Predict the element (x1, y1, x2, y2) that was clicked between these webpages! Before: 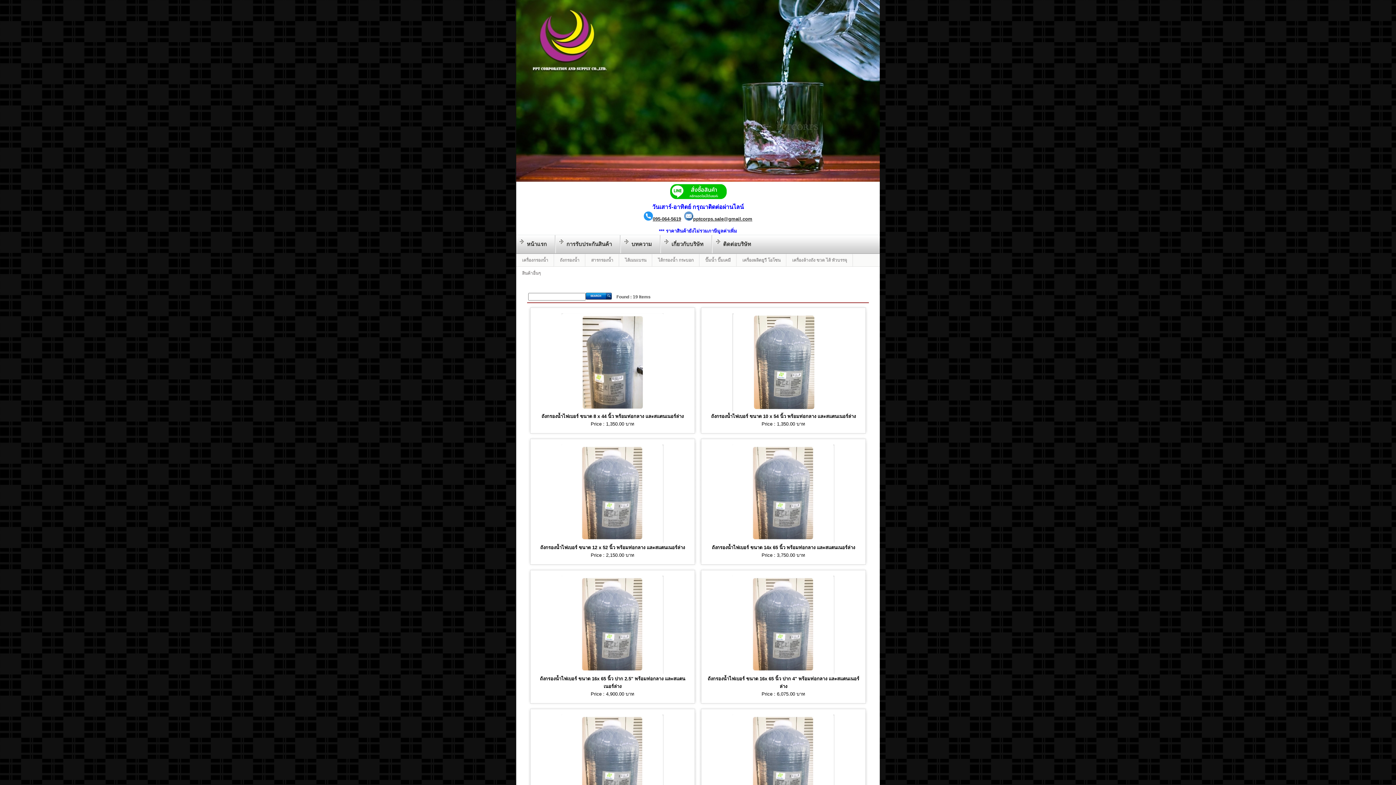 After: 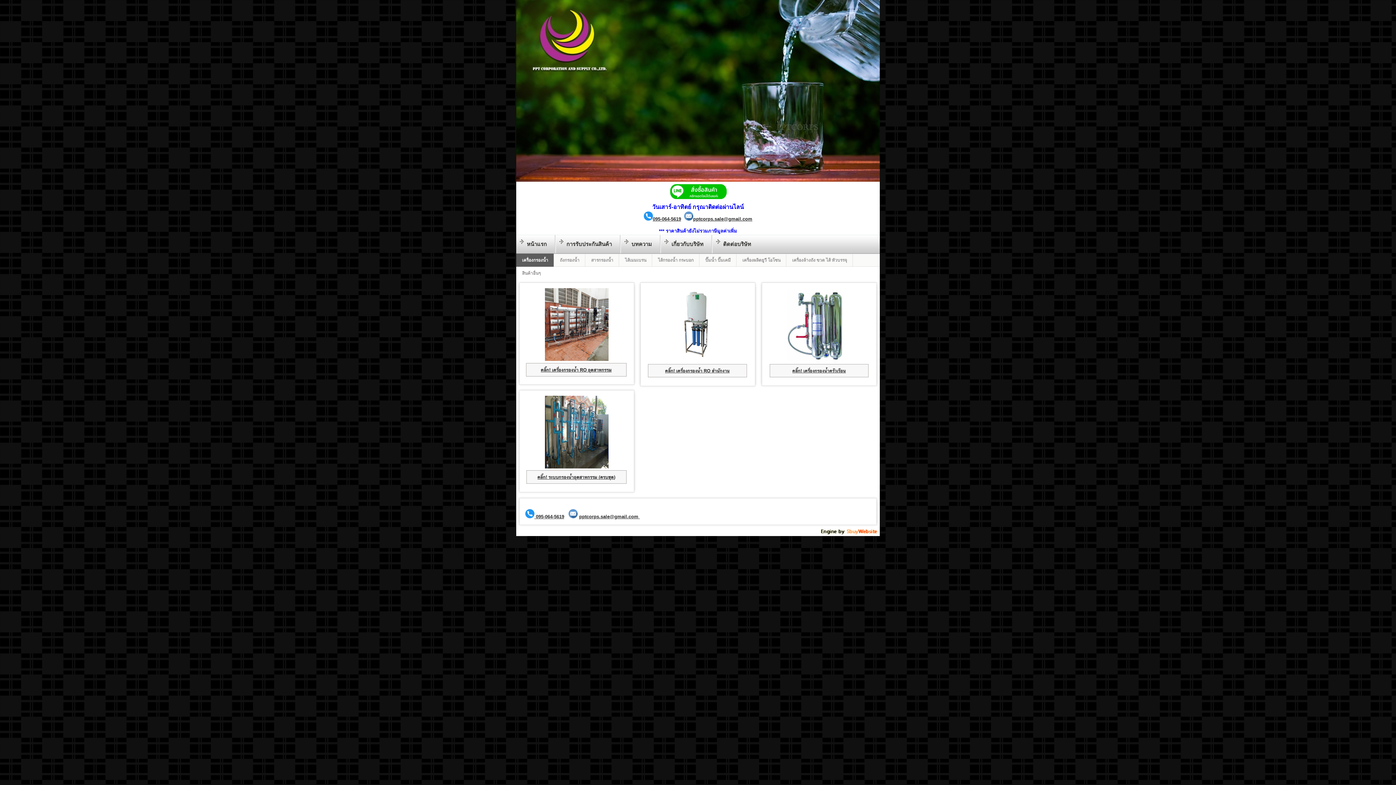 Action: label: เครื่องกรองน้ำ bbox: (516, 253, 554, 266)